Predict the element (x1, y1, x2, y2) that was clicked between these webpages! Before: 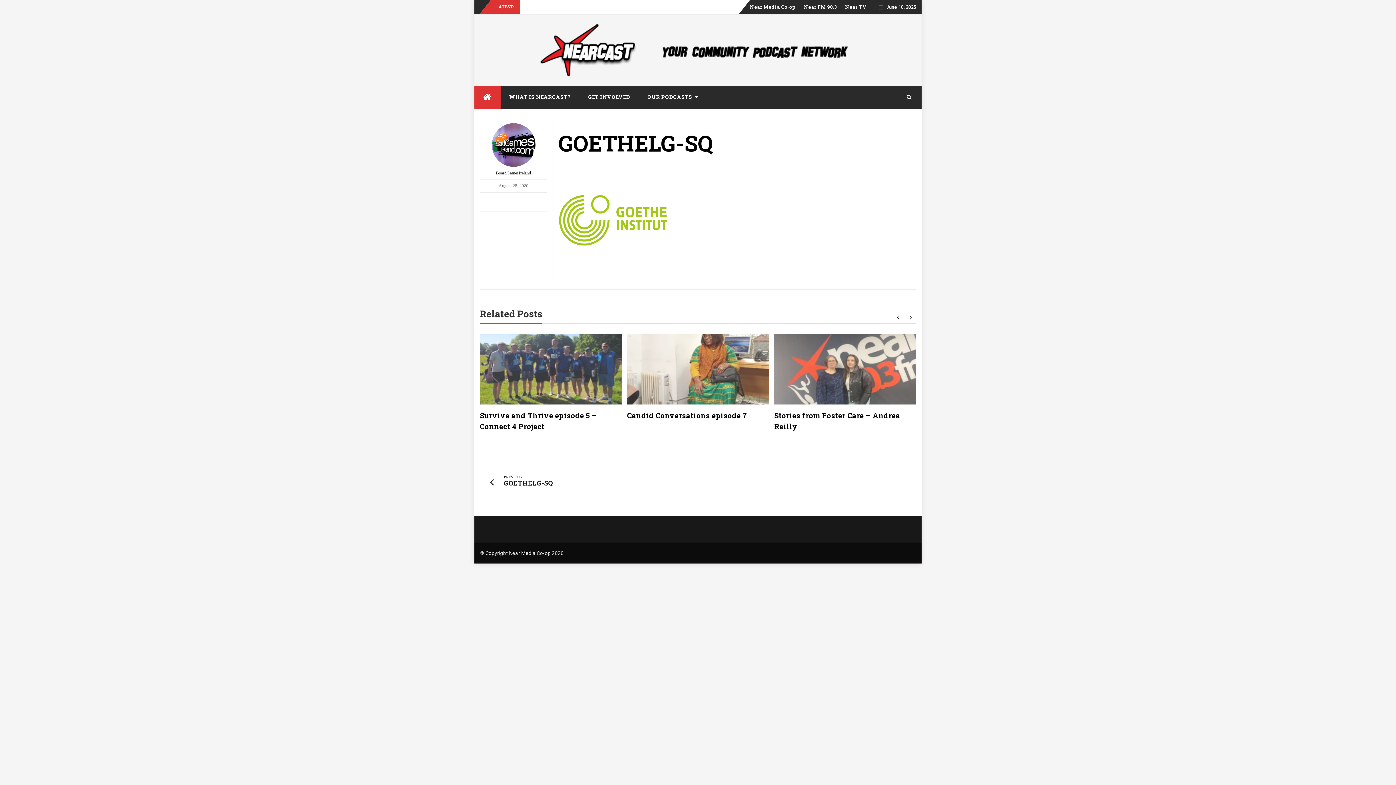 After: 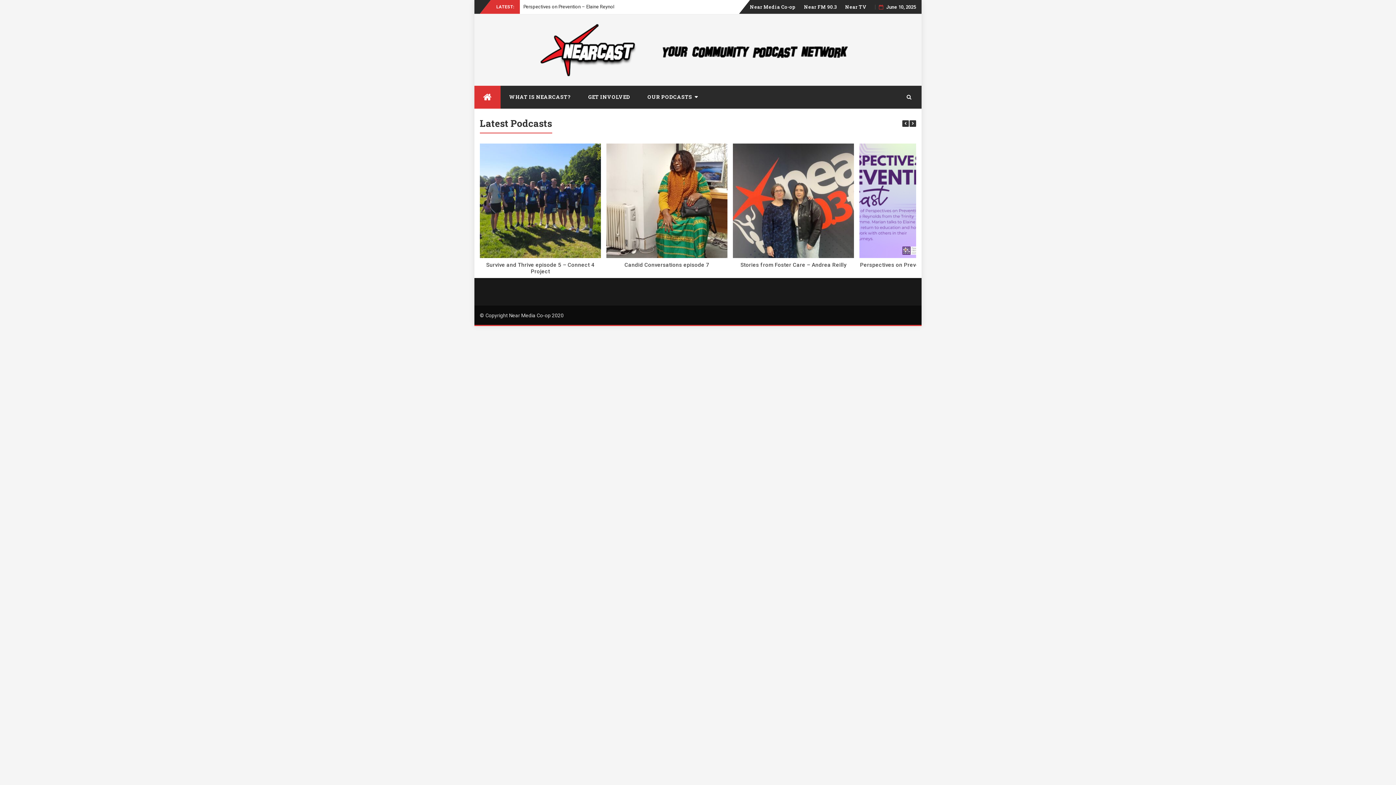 Action: bbox: (474, 85, 500, 108)